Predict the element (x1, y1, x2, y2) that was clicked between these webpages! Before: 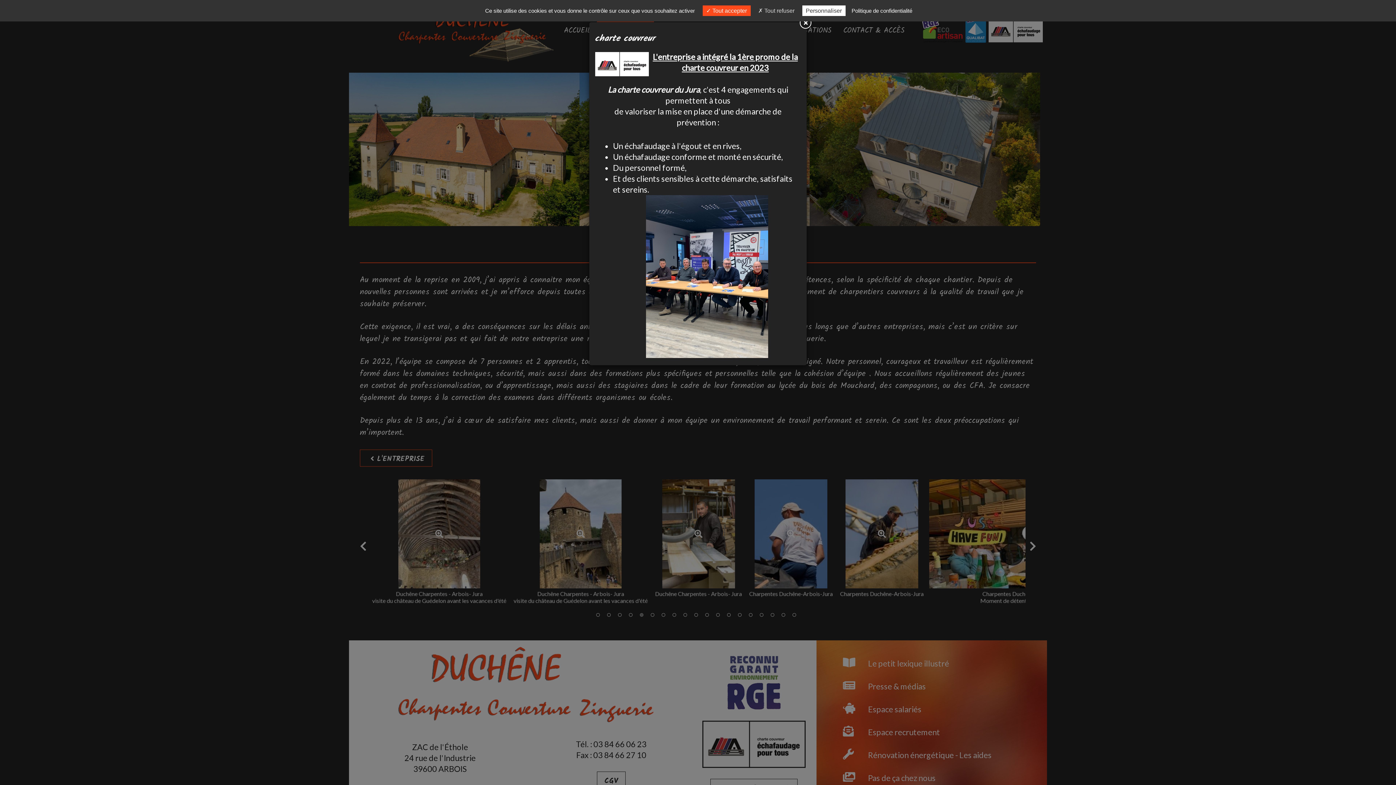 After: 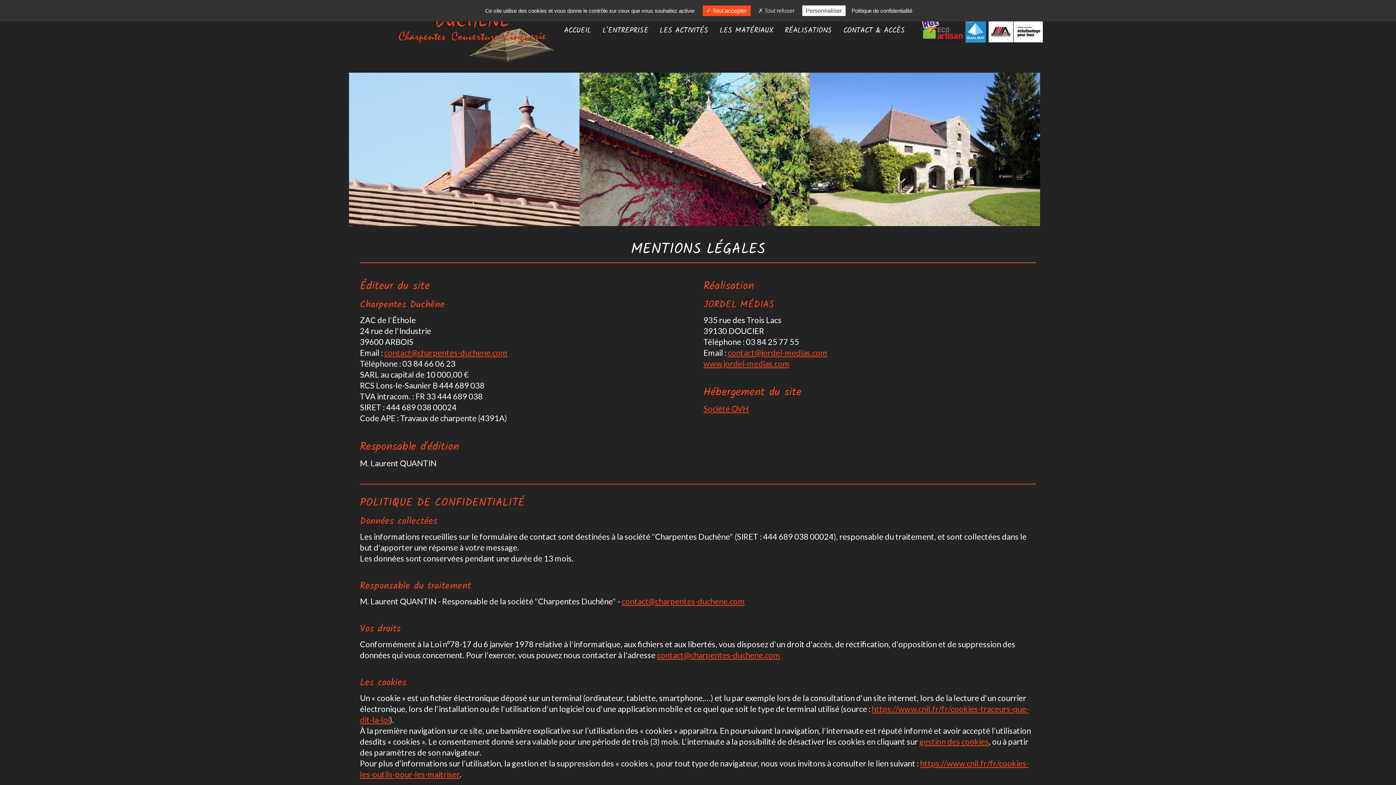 Action: bbox: (849, 7, 914, 14) label: Politique de confidentialité